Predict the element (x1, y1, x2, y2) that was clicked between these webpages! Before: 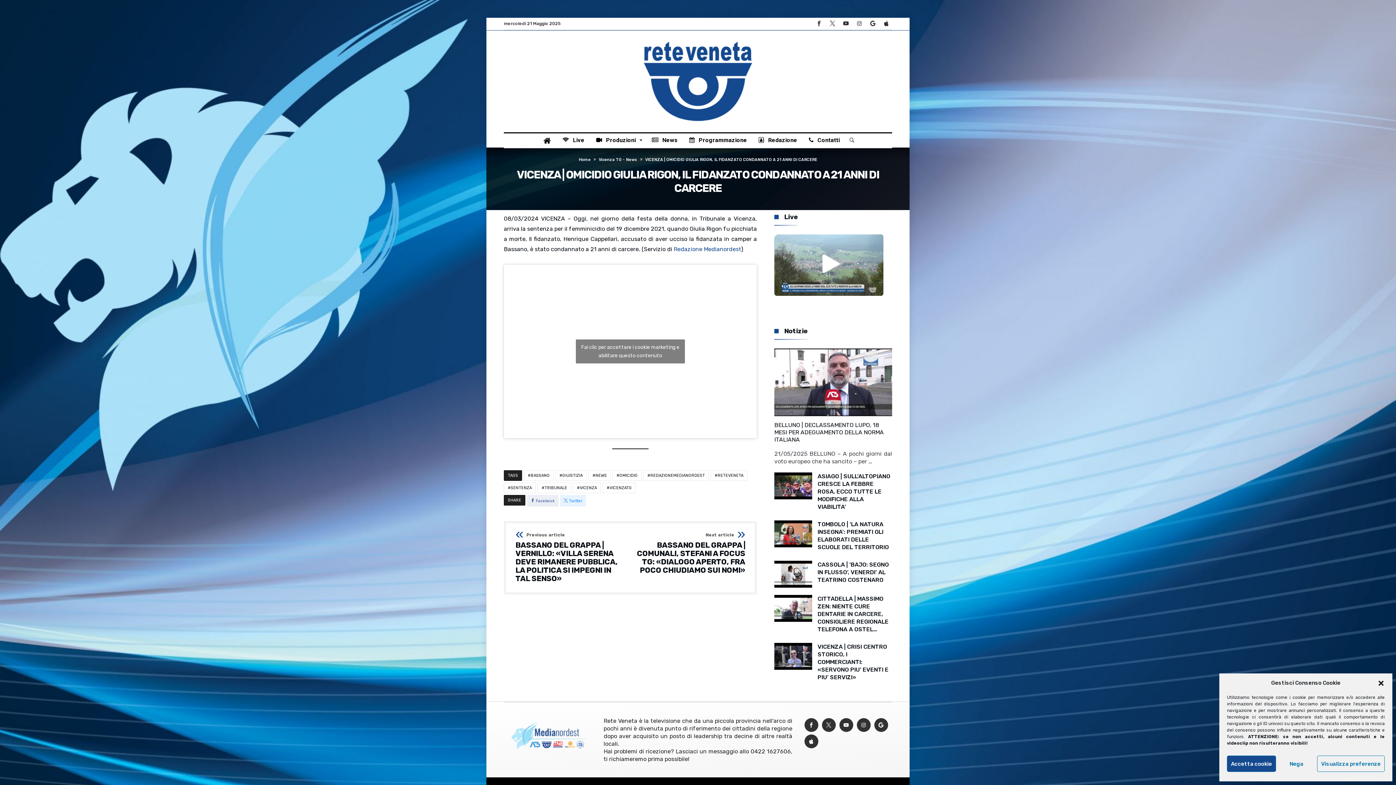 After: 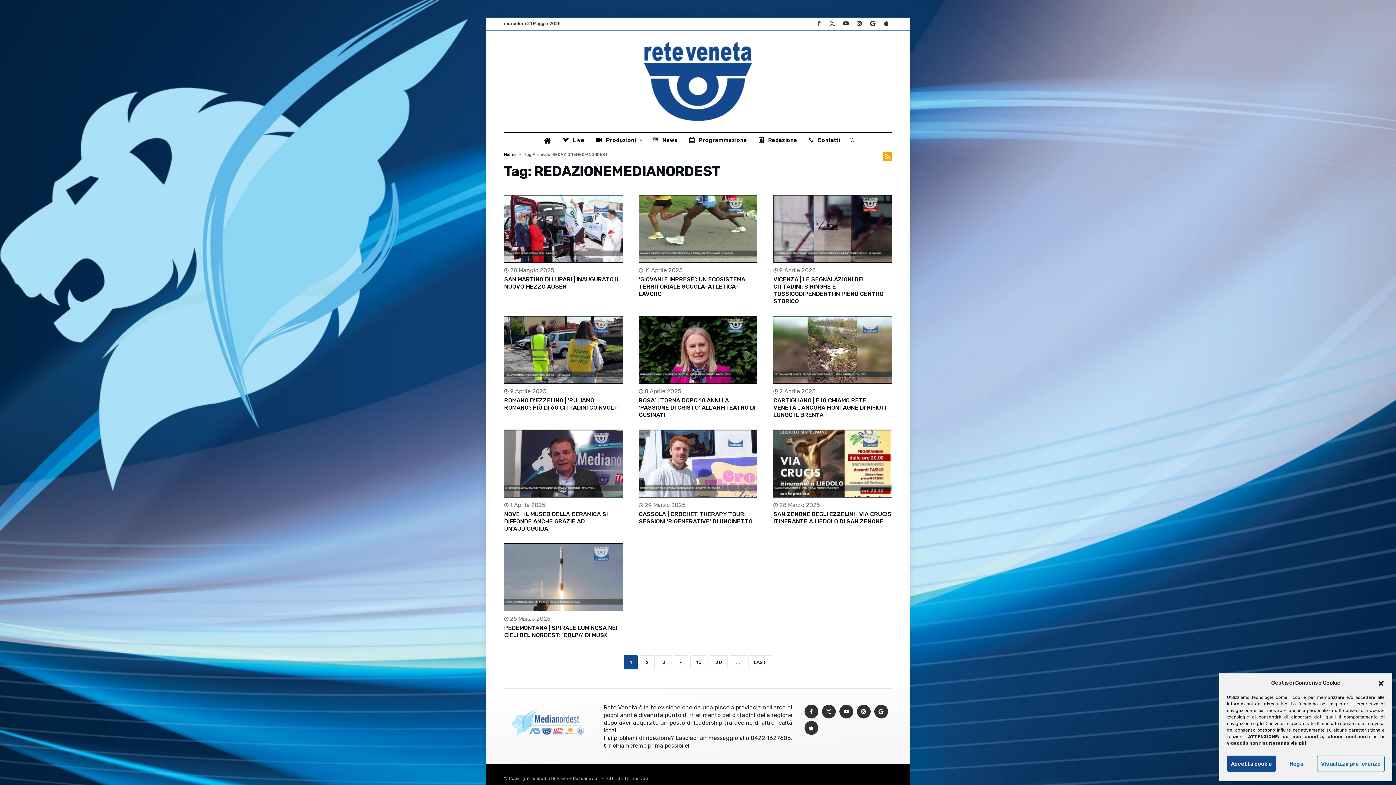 Action: bbox: (643, 470, 709, 481) label: REDAZIONEMEDIANORDEST